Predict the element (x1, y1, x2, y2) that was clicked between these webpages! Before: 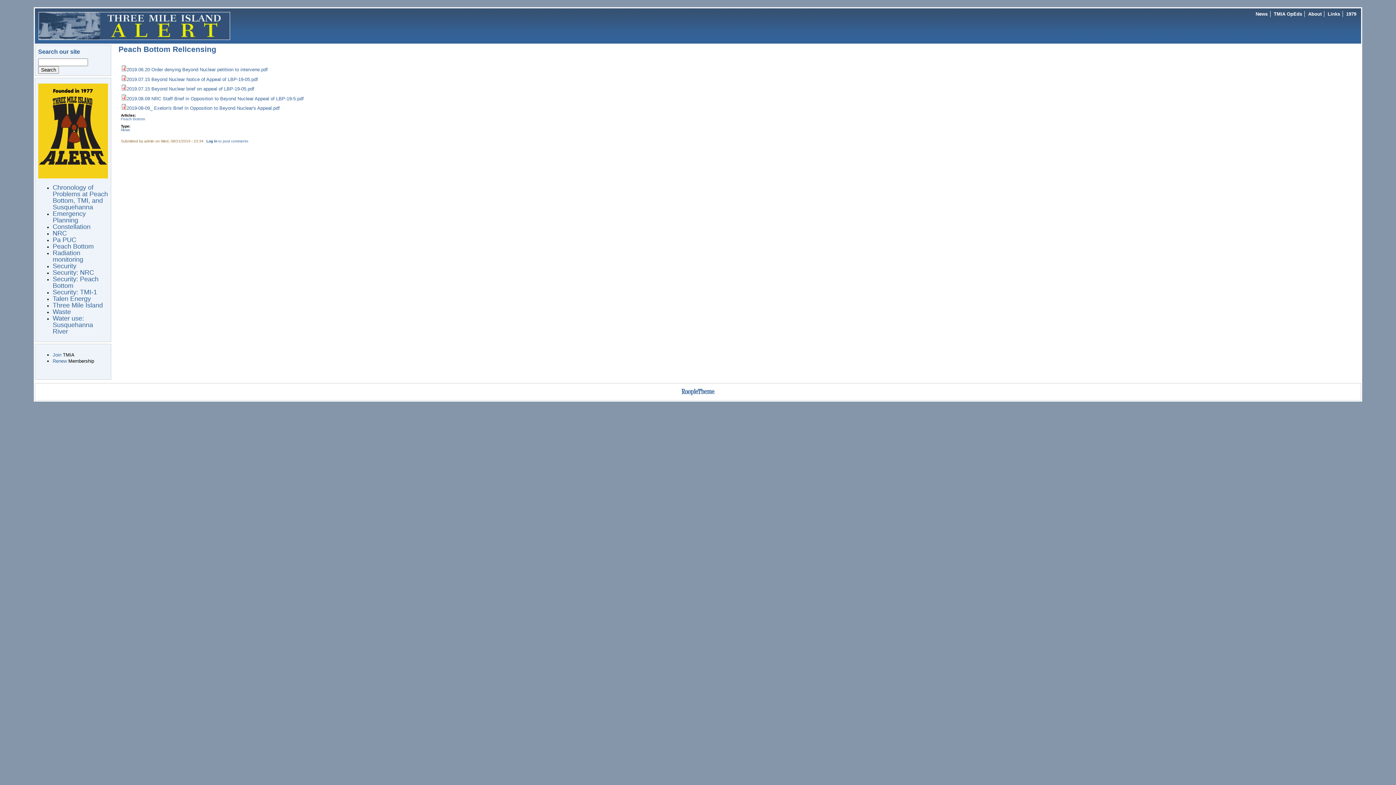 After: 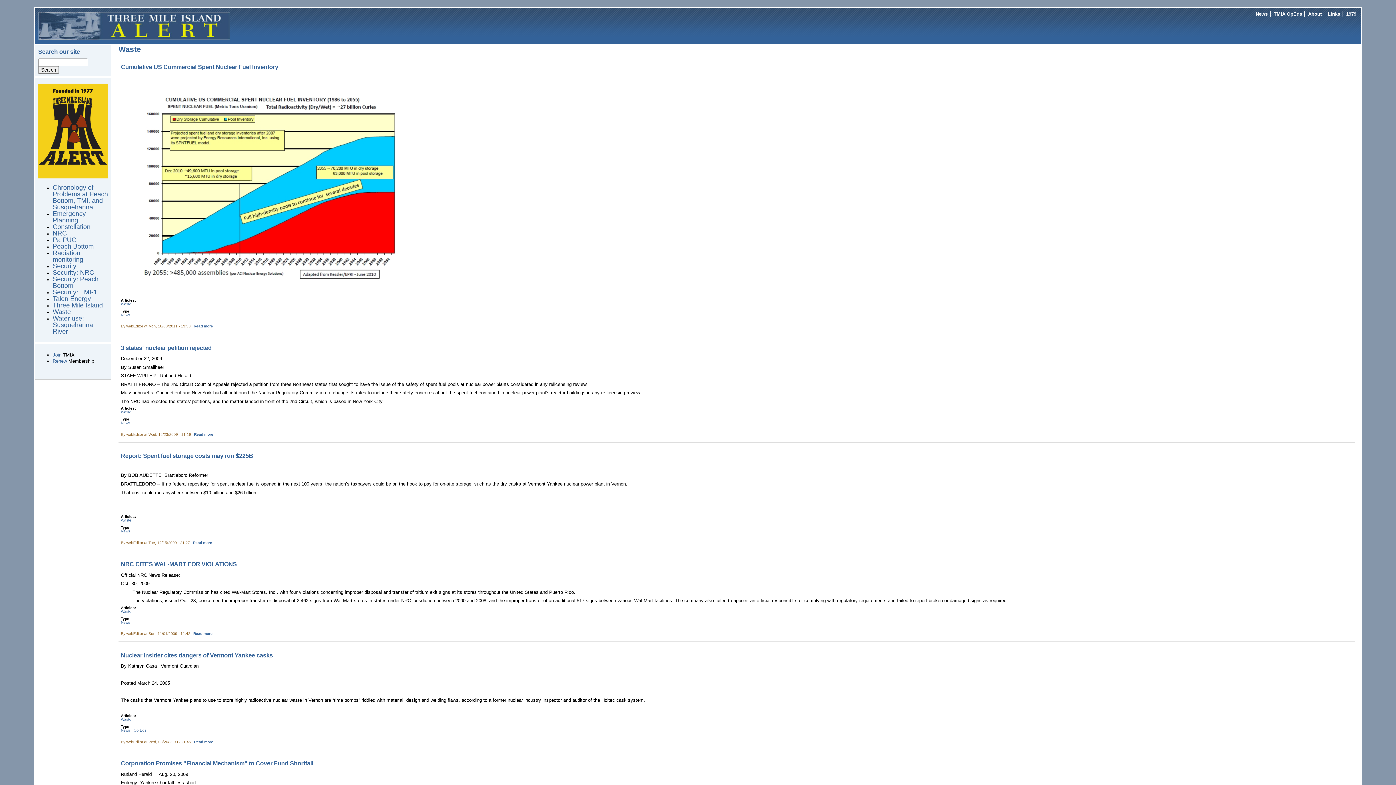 Action: bbox: (52, 309, 70, 315) label: Waste